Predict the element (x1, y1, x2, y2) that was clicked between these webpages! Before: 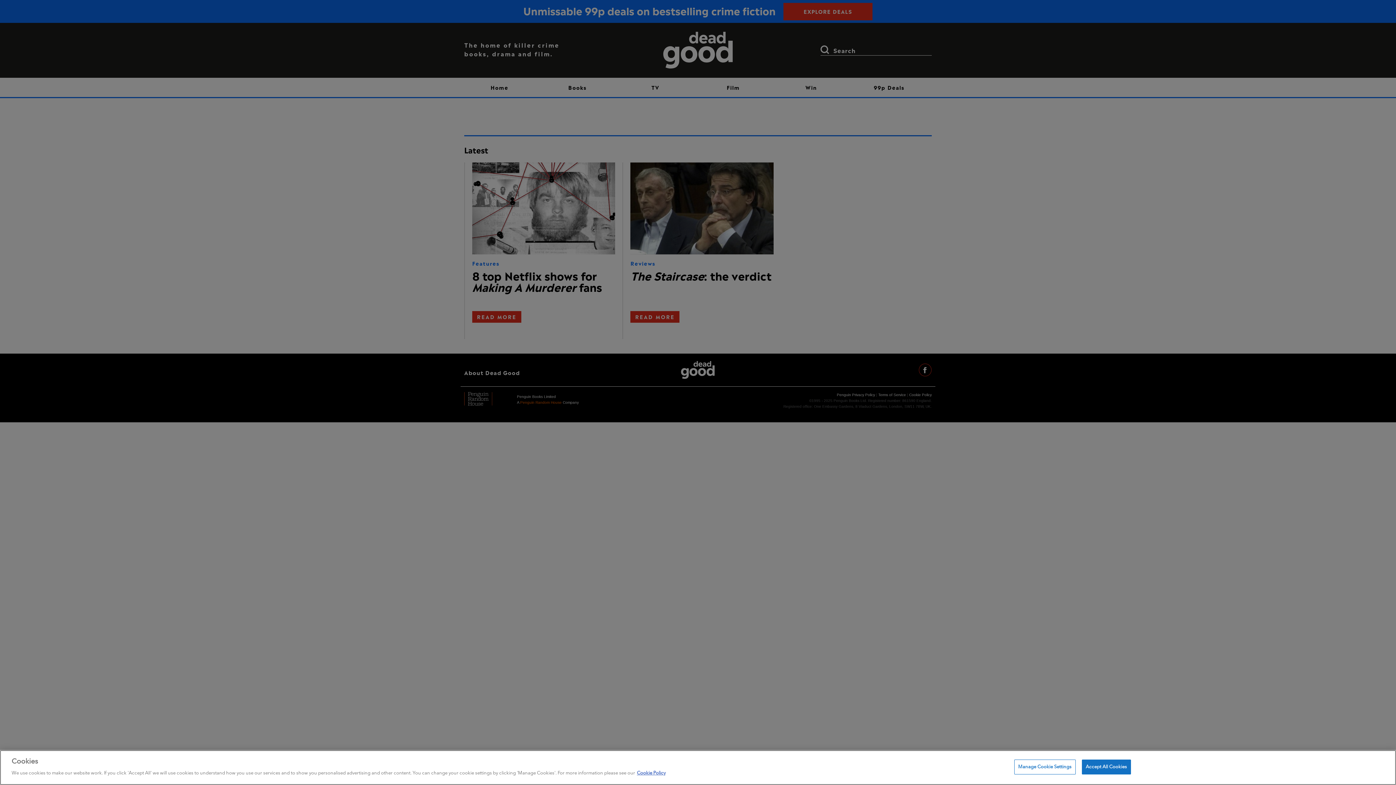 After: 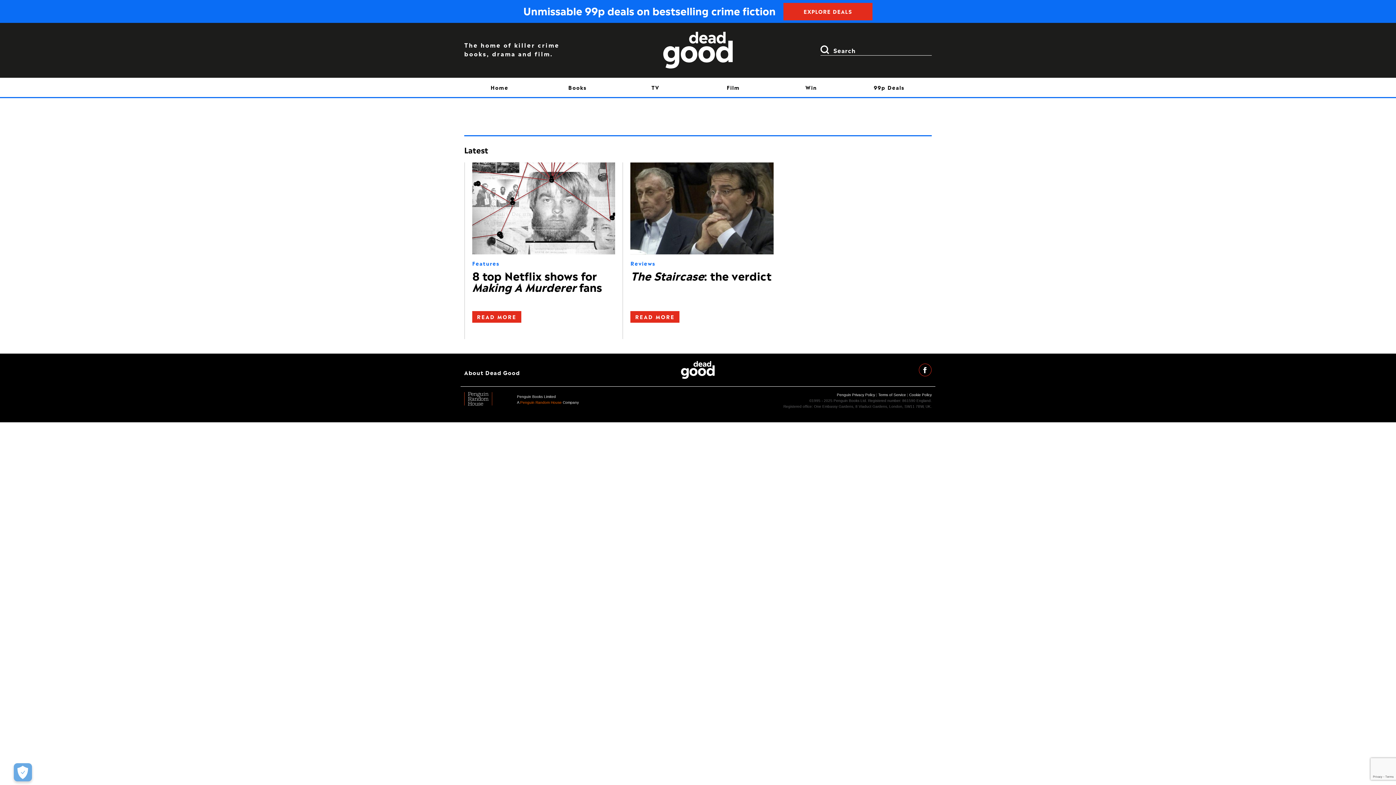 Action: bbox: (1082, 760, 1131, 774) label: Accept All Cookies